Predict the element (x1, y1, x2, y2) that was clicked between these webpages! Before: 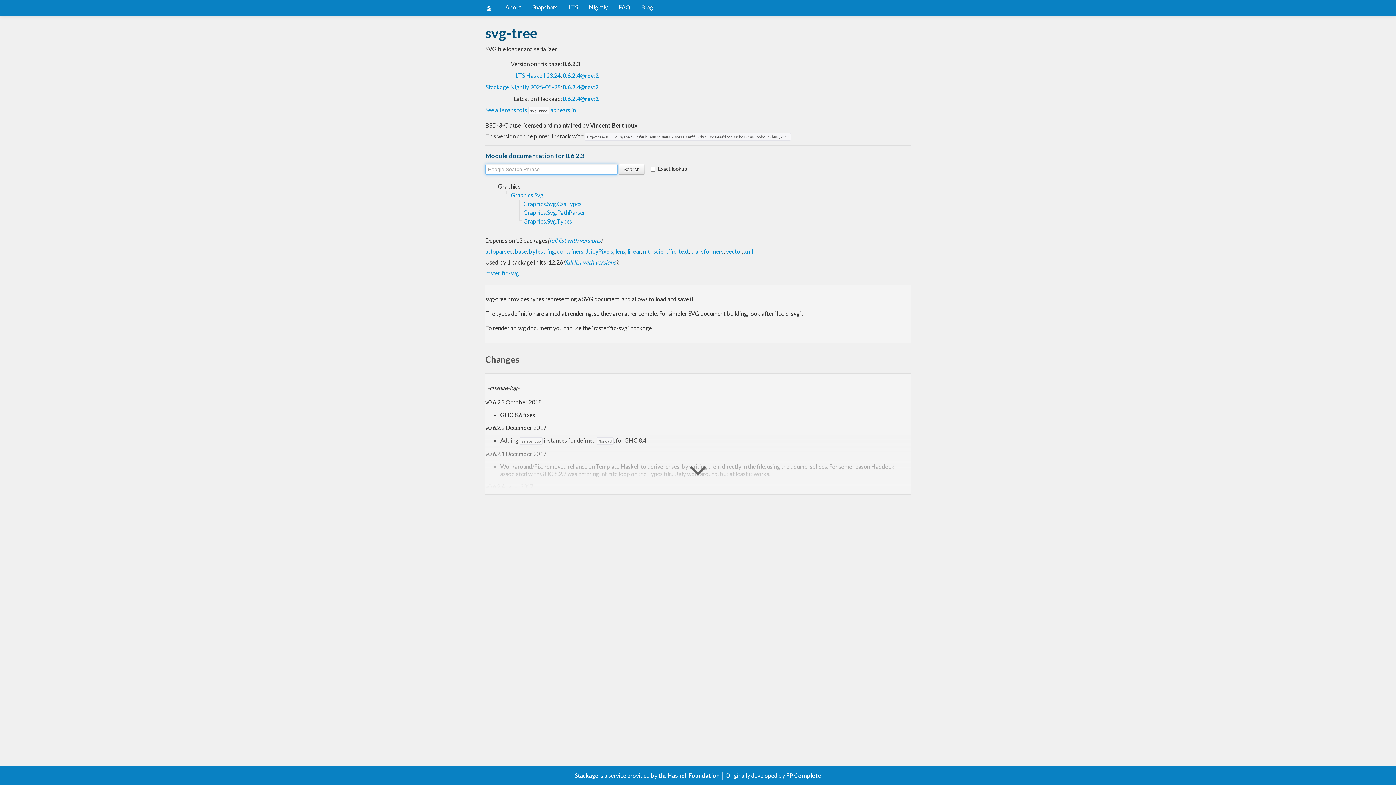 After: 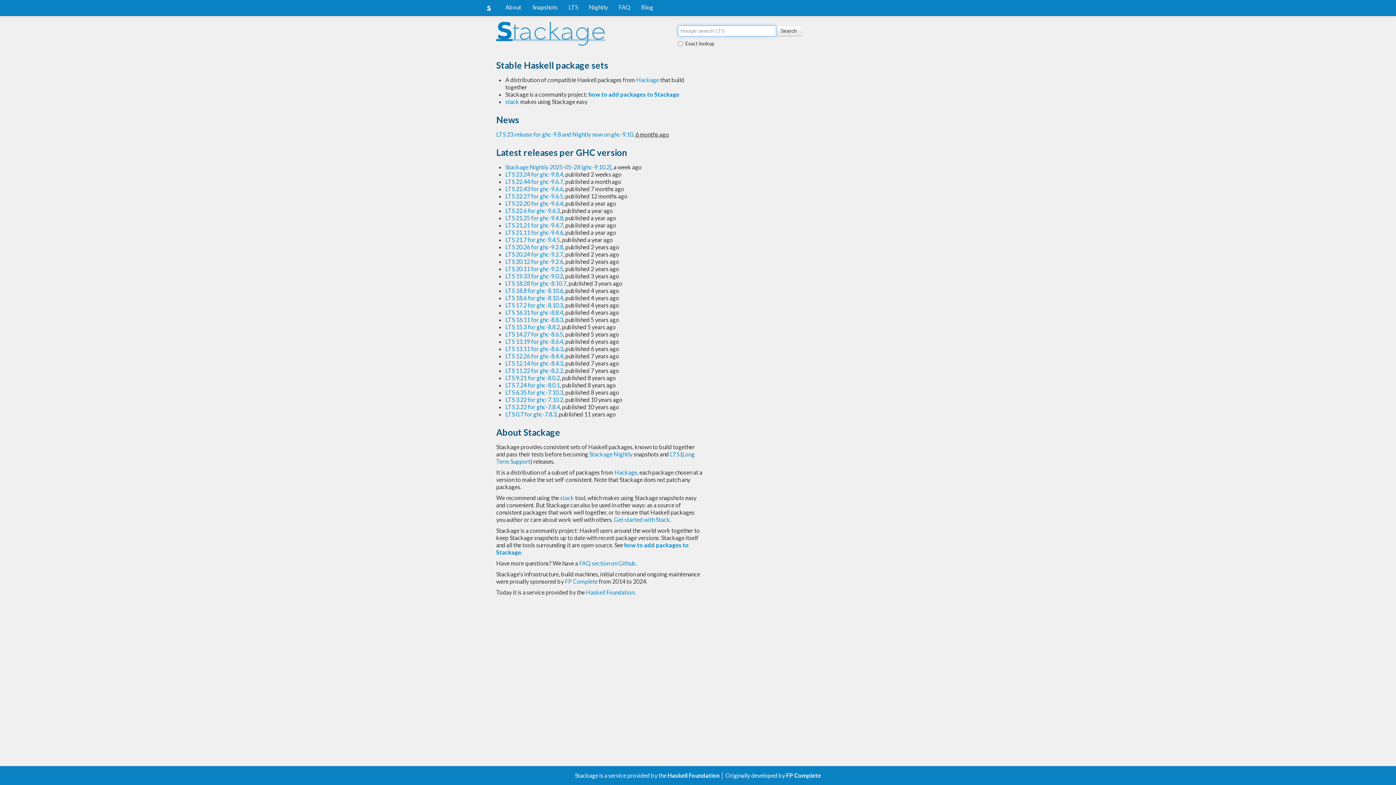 Action: bbox: (478, 0, 500, 15)